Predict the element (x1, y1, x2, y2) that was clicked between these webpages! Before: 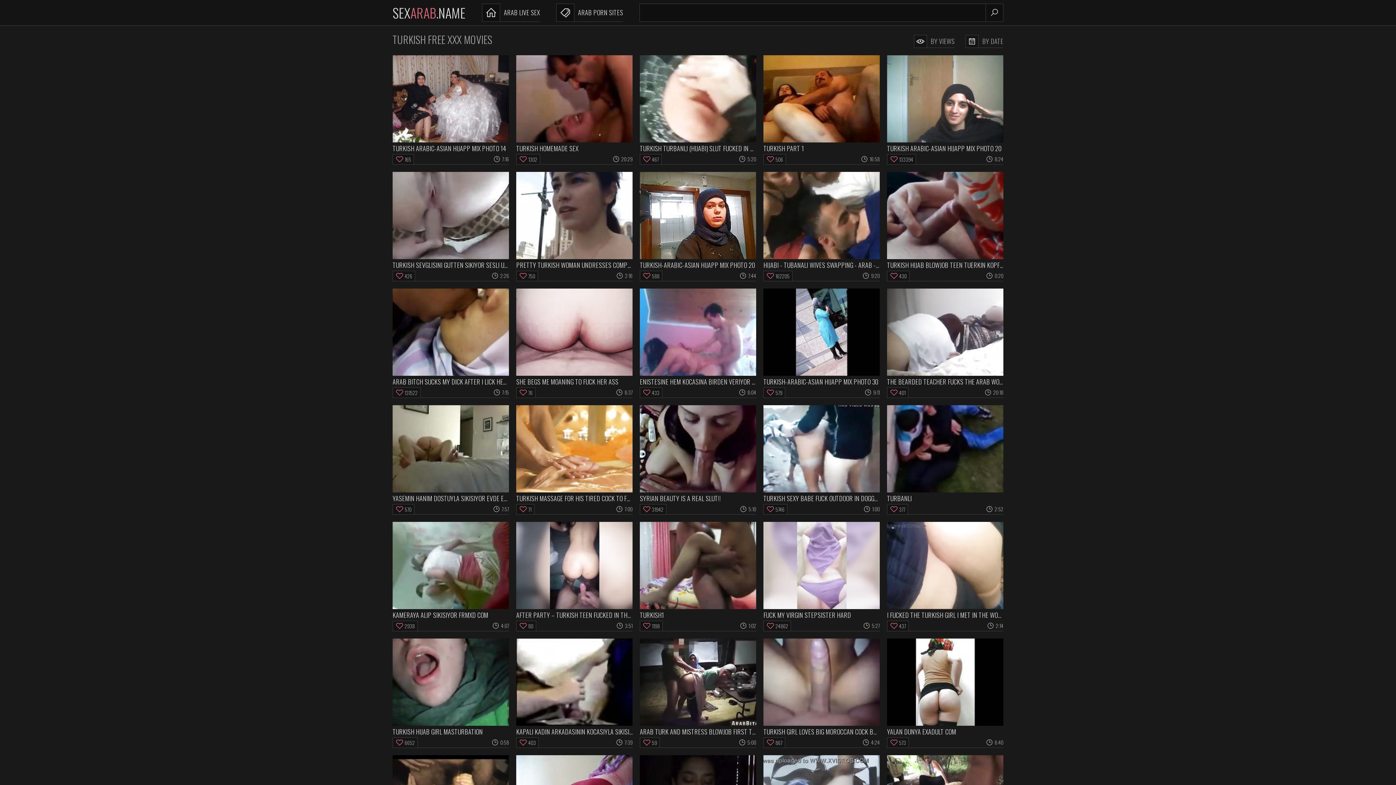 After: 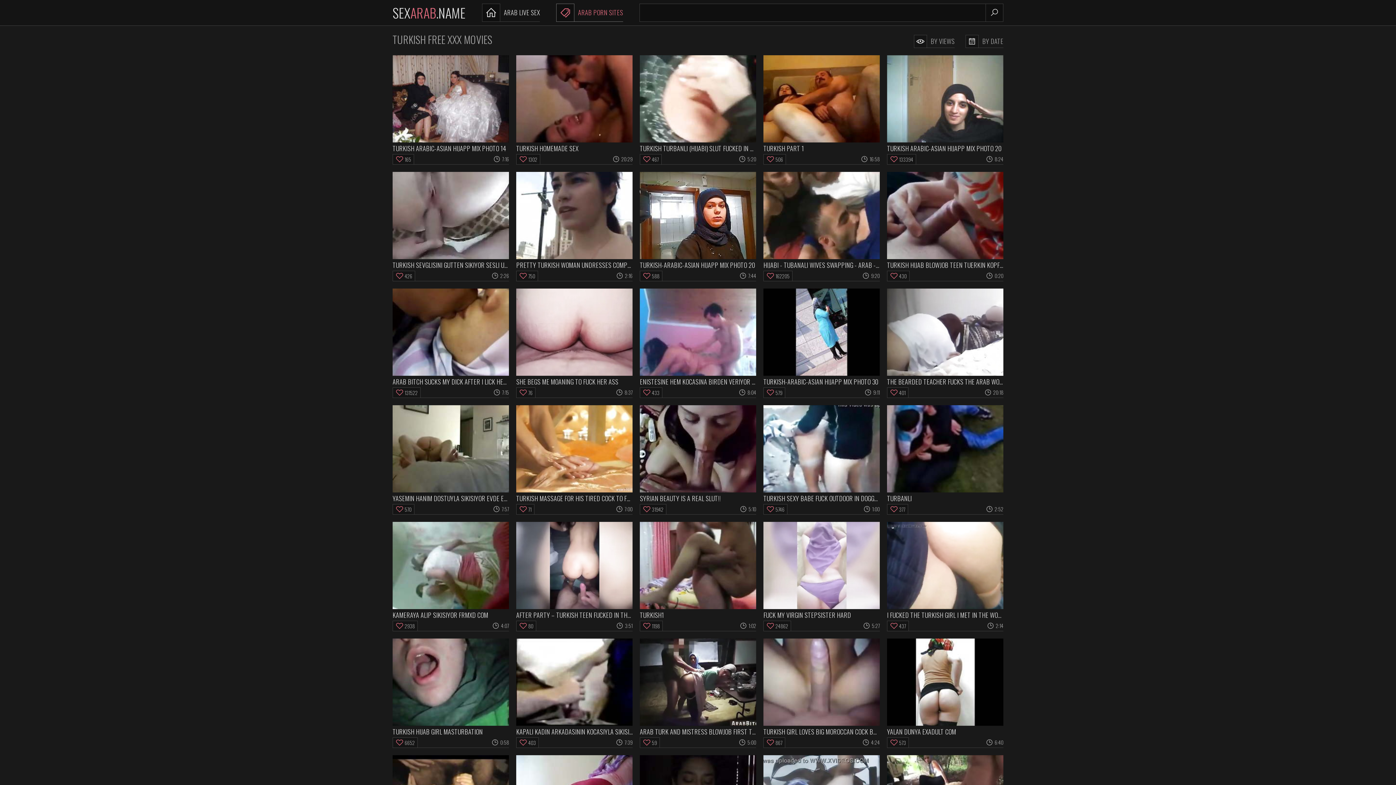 Action: label: ARAB PORN SITES bbox: (556, 3, 623, 21)